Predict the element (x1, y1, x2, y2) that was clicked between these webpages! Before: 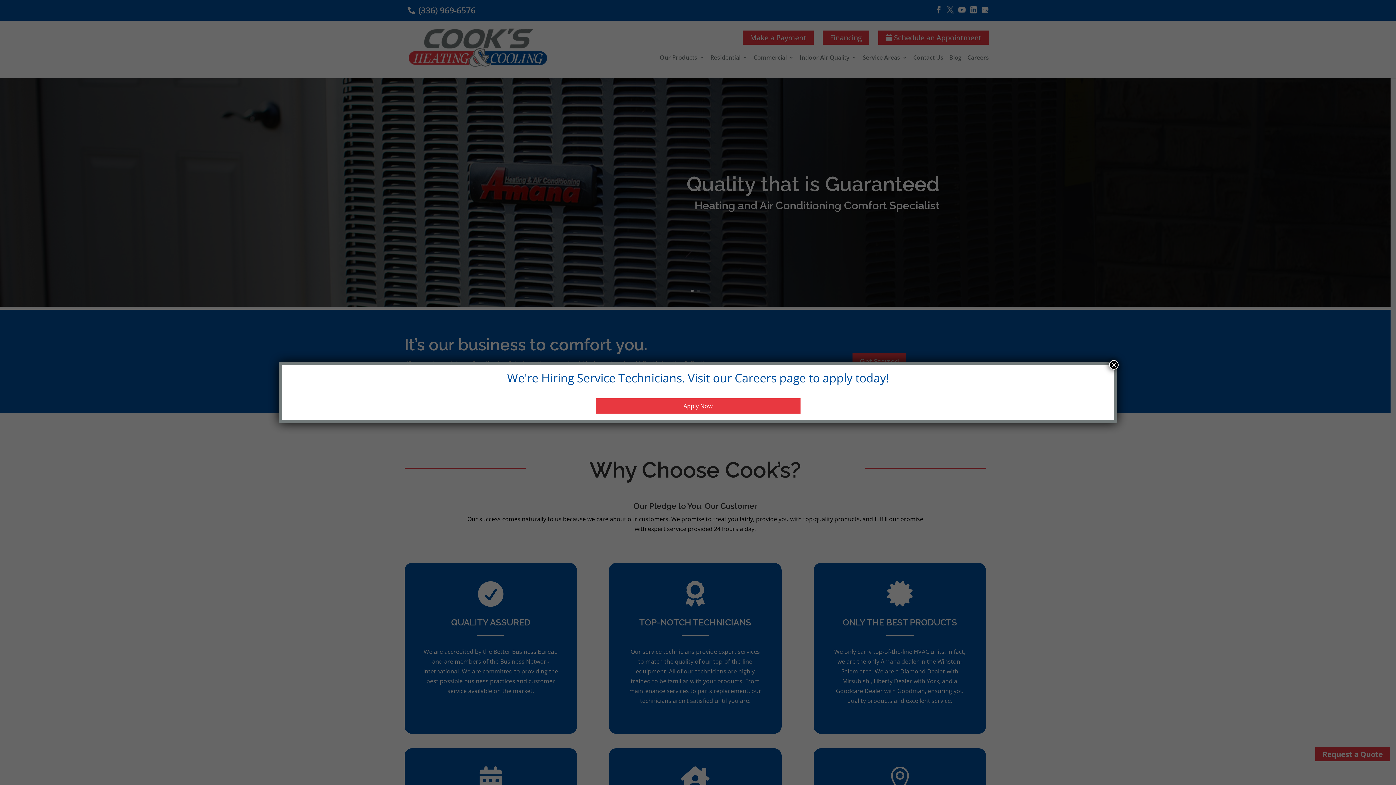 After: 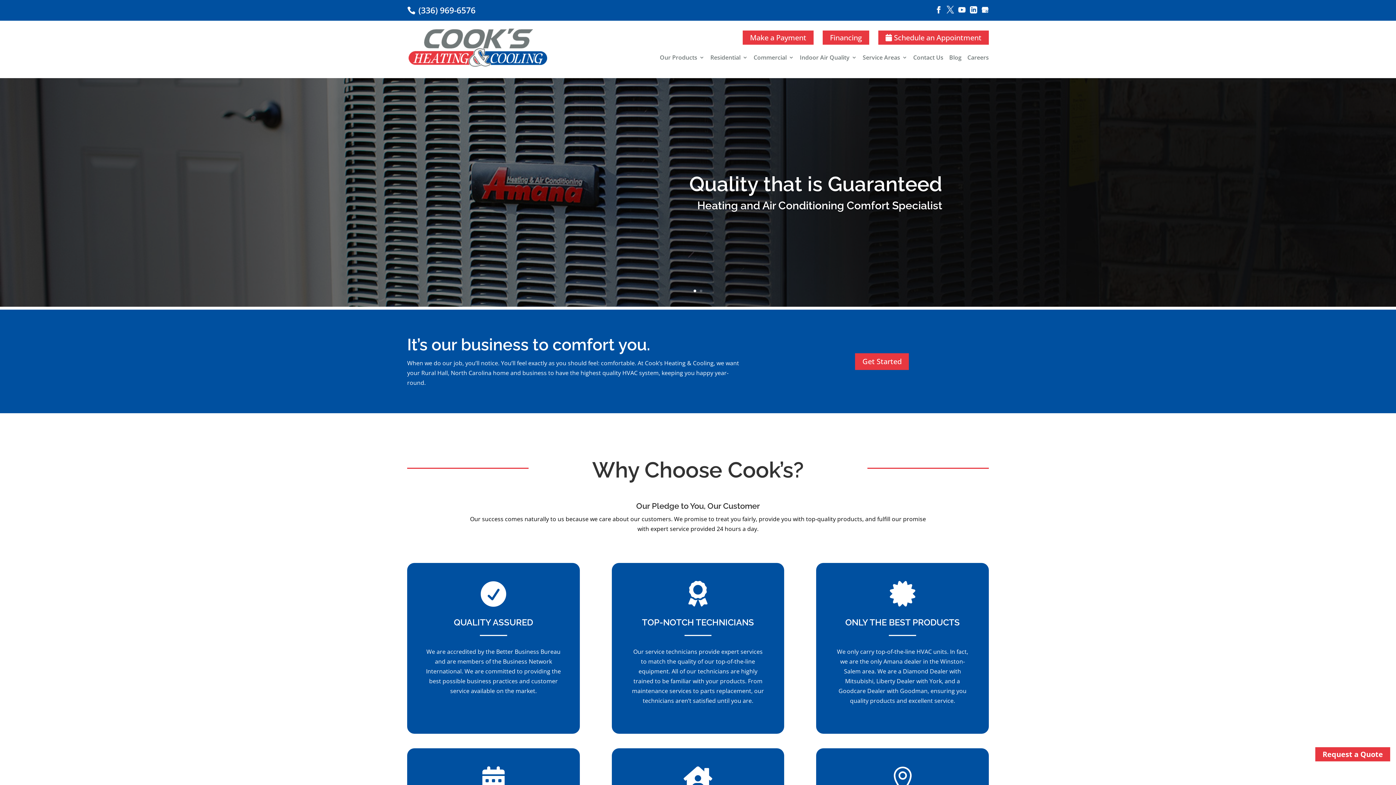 Action: label: Close bbox: (1109, 360, 1118, 369)